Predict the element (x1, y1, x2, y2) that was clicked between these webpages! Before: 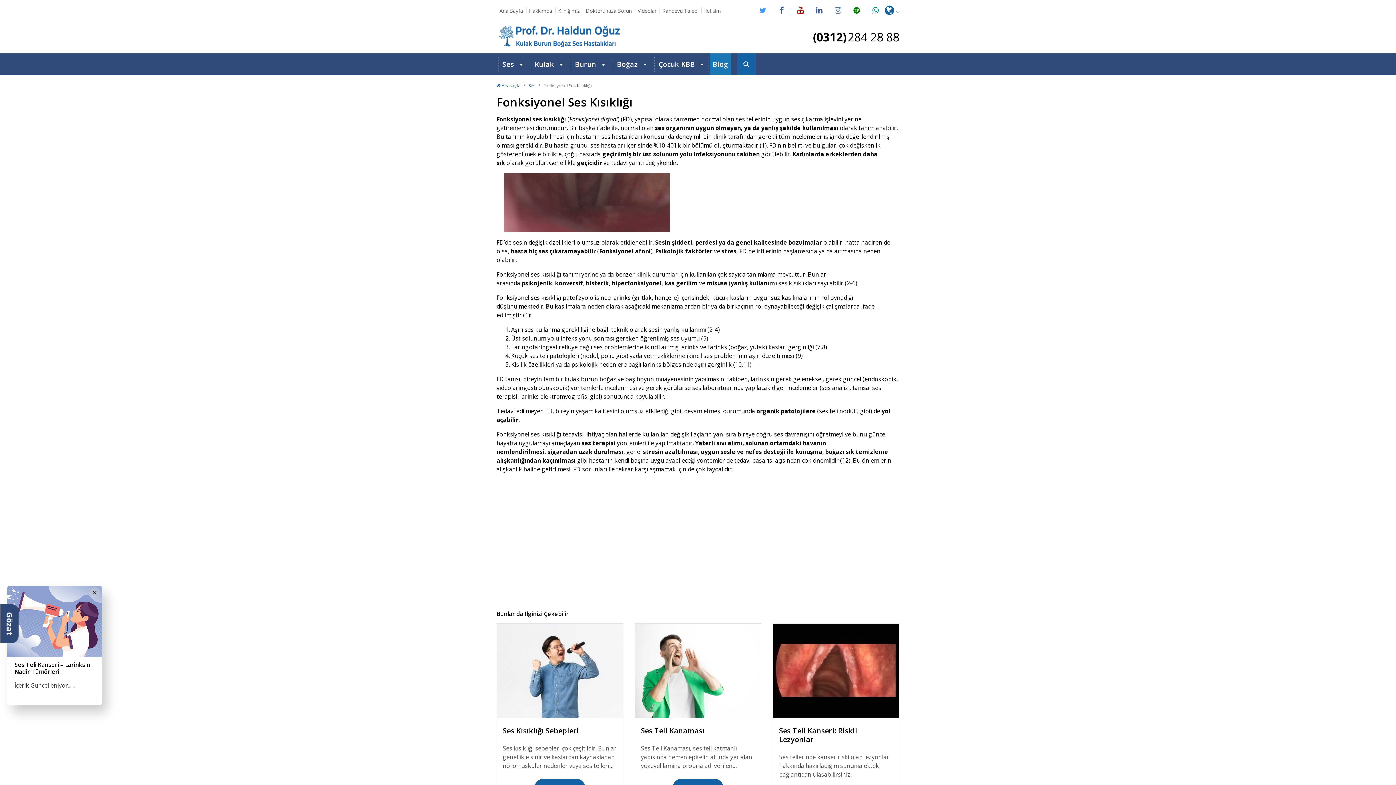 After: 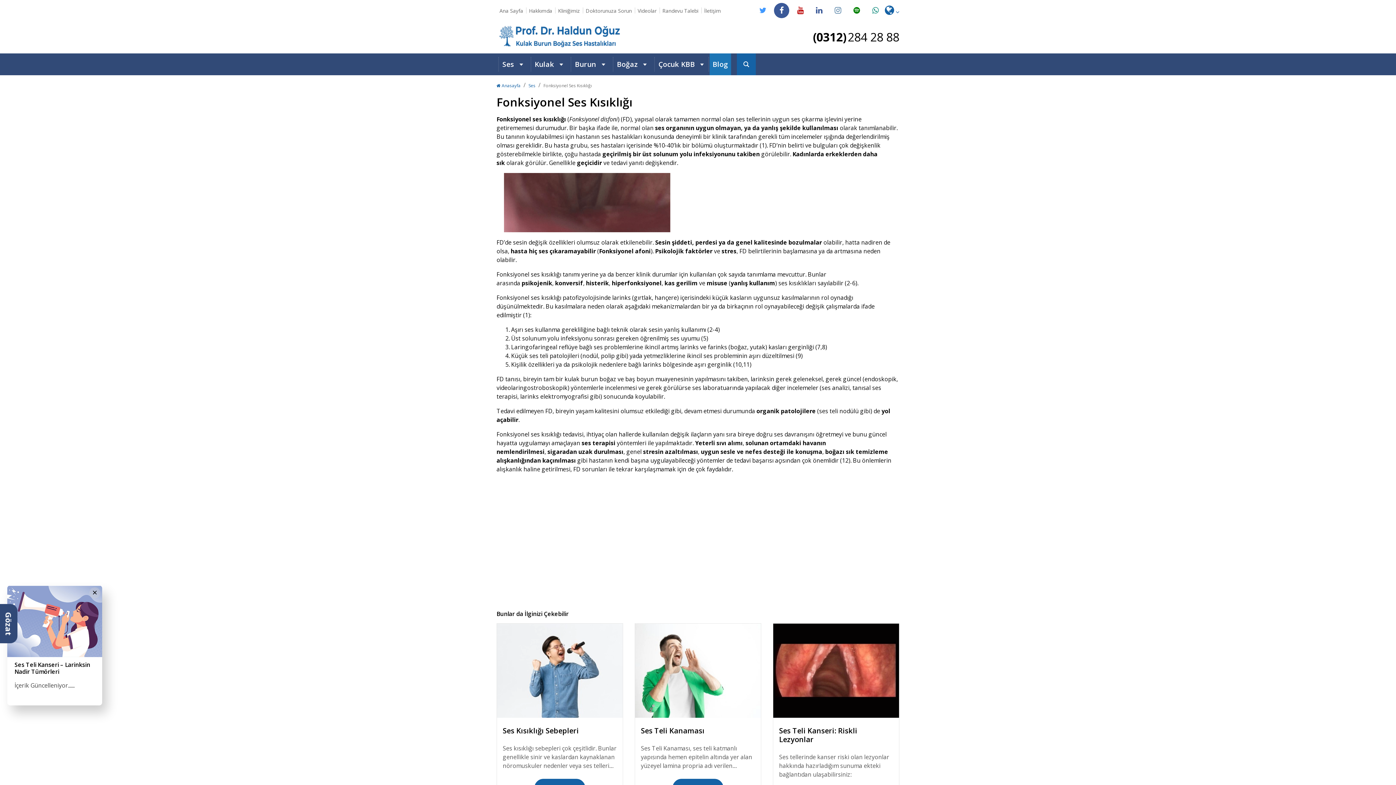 Action: bbox: (774, 2, 789, 18)